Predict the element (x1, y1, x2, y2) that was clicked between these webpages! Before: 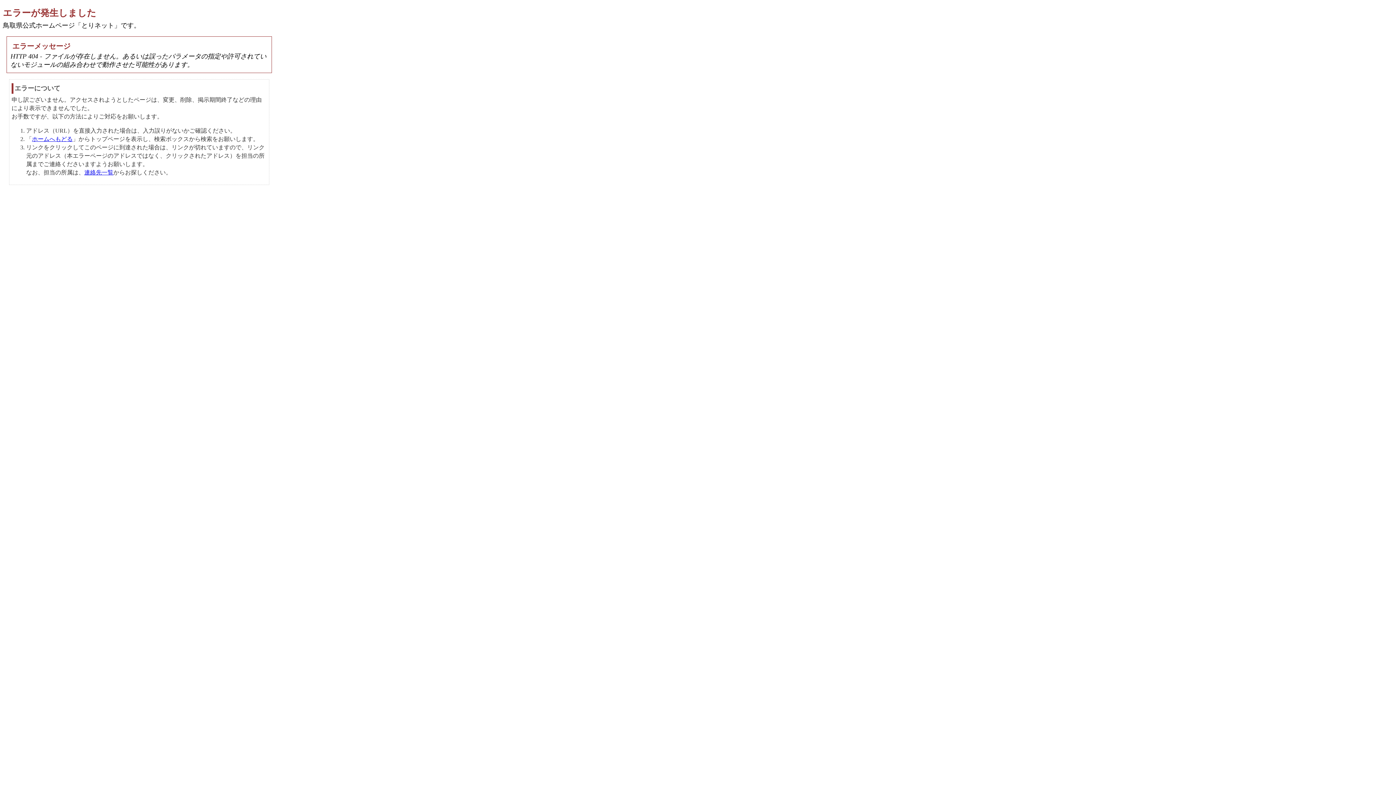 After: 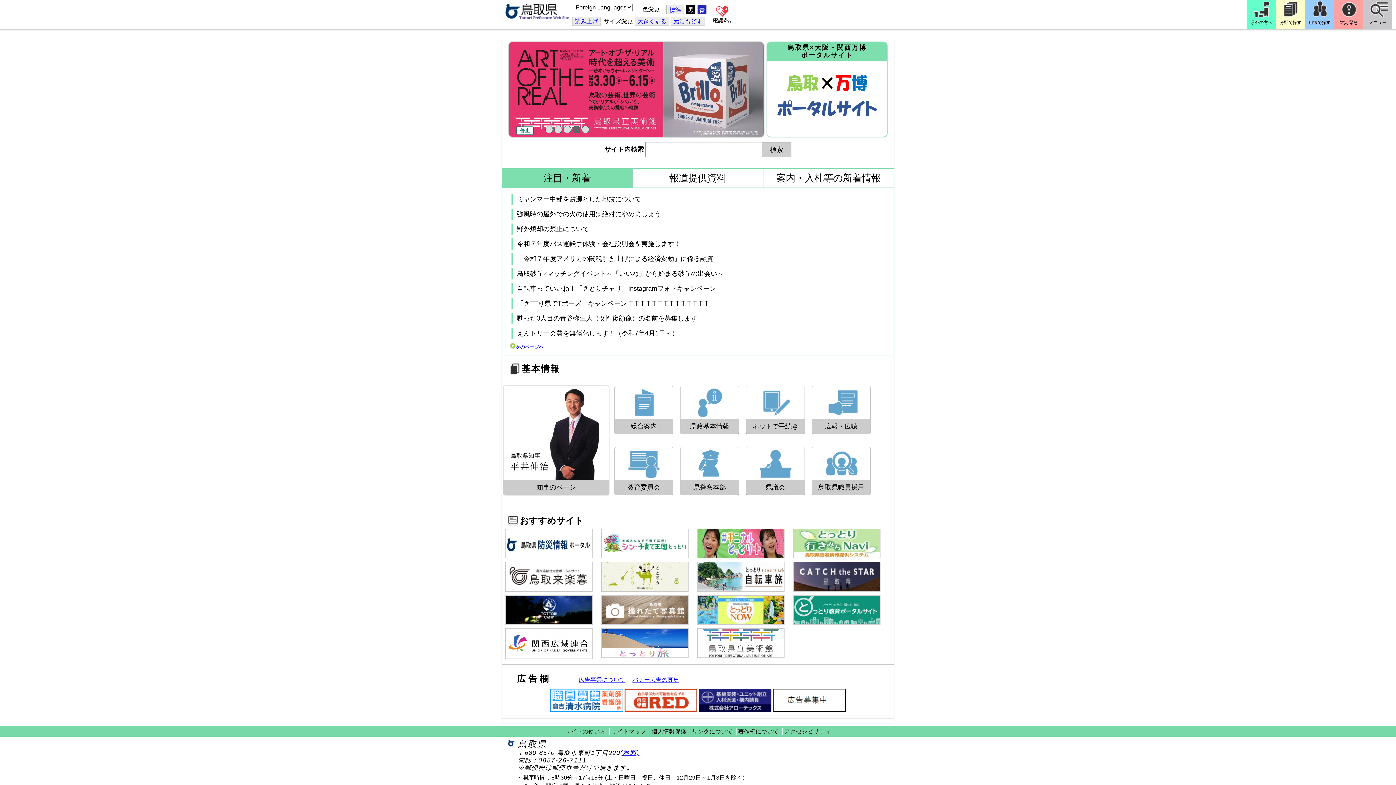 Action: label: ホームへもどる bbox: (32, 136, 72, 142)